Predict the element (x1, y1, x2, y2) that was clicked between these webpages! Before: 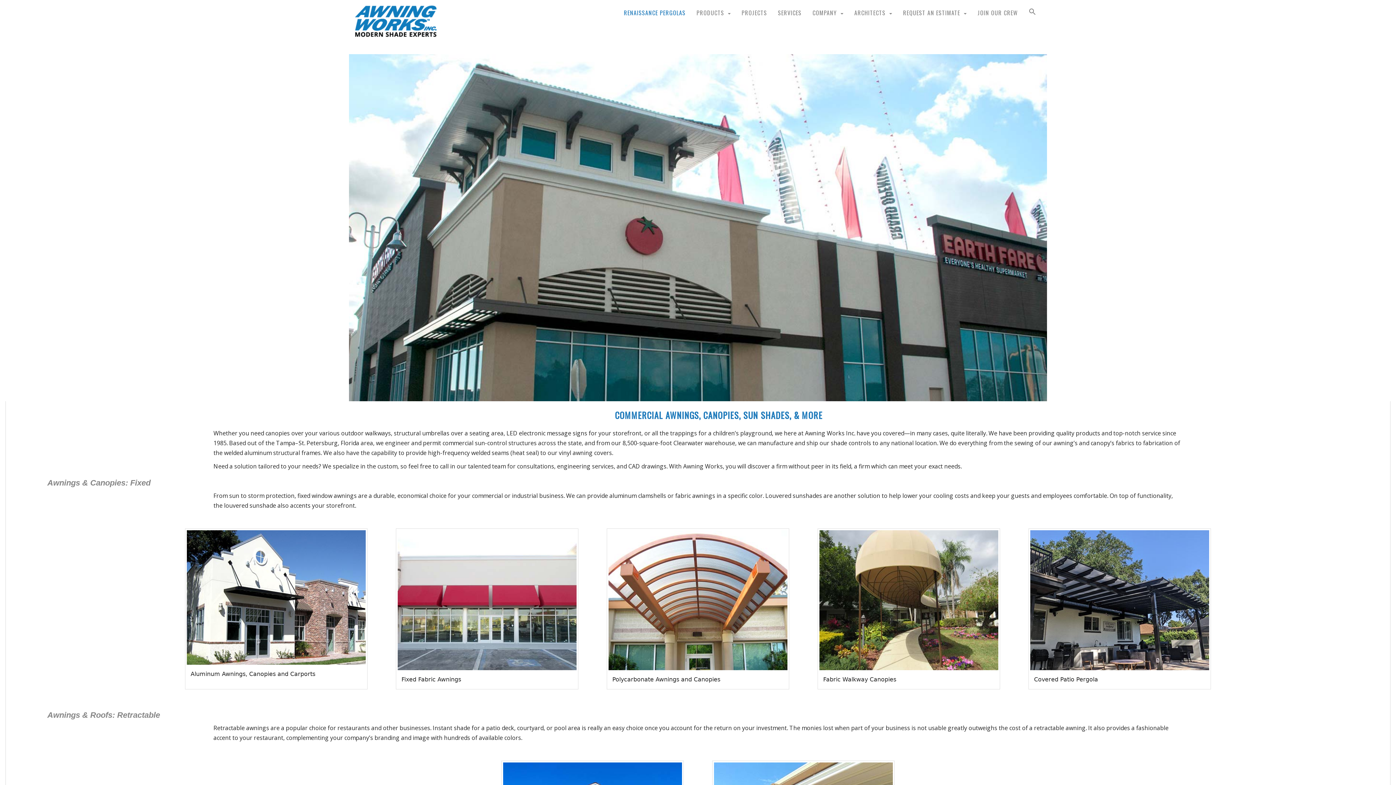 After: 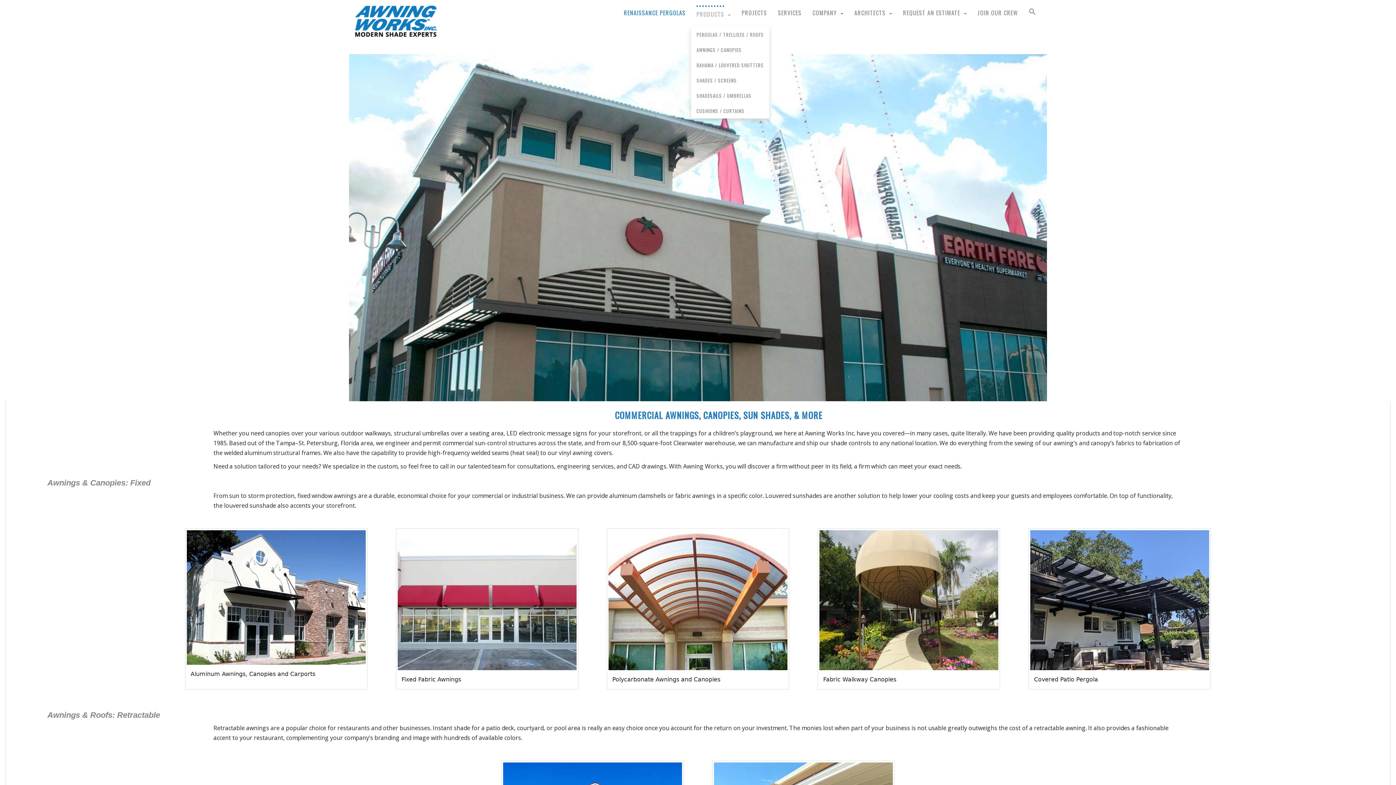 Action: label: PRODUCTS bbox: (696, 5, 724, 20)